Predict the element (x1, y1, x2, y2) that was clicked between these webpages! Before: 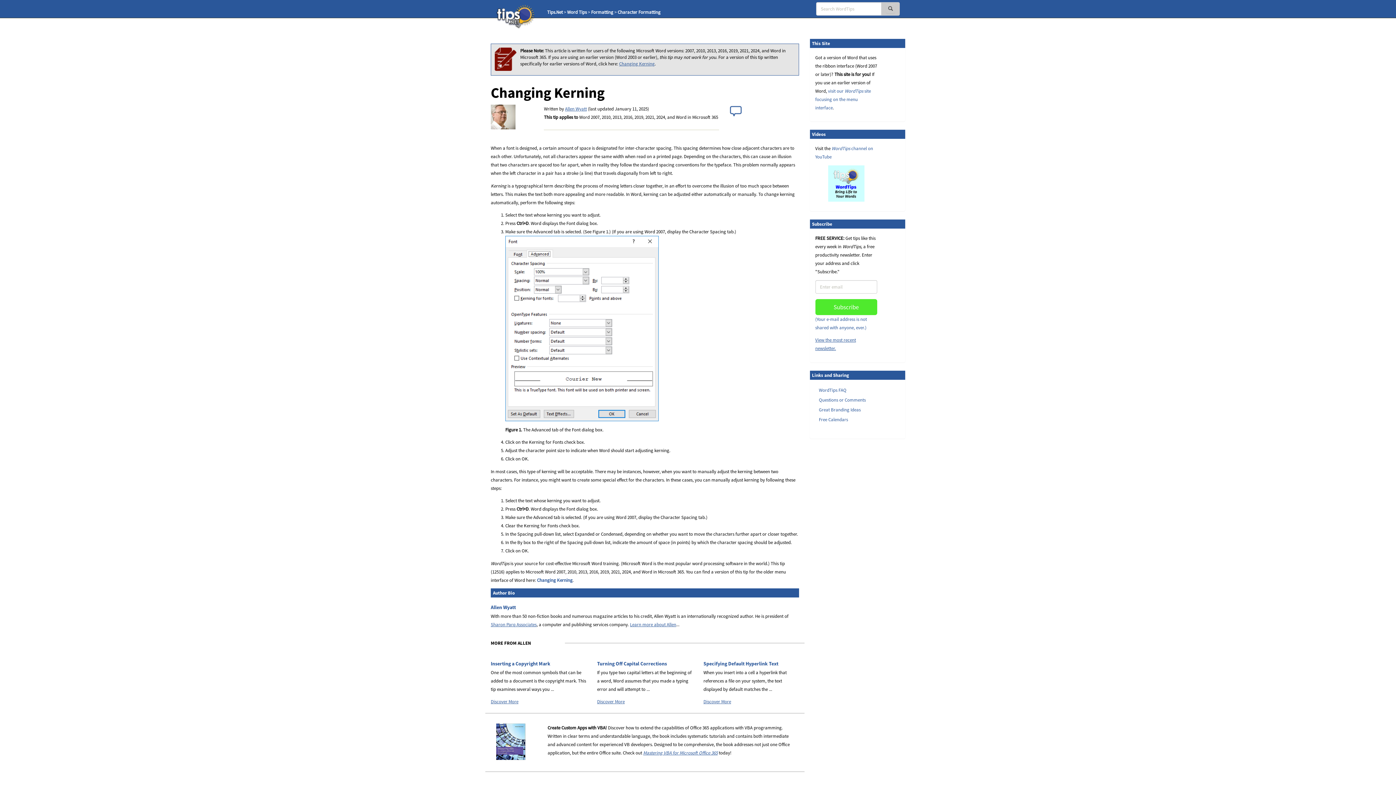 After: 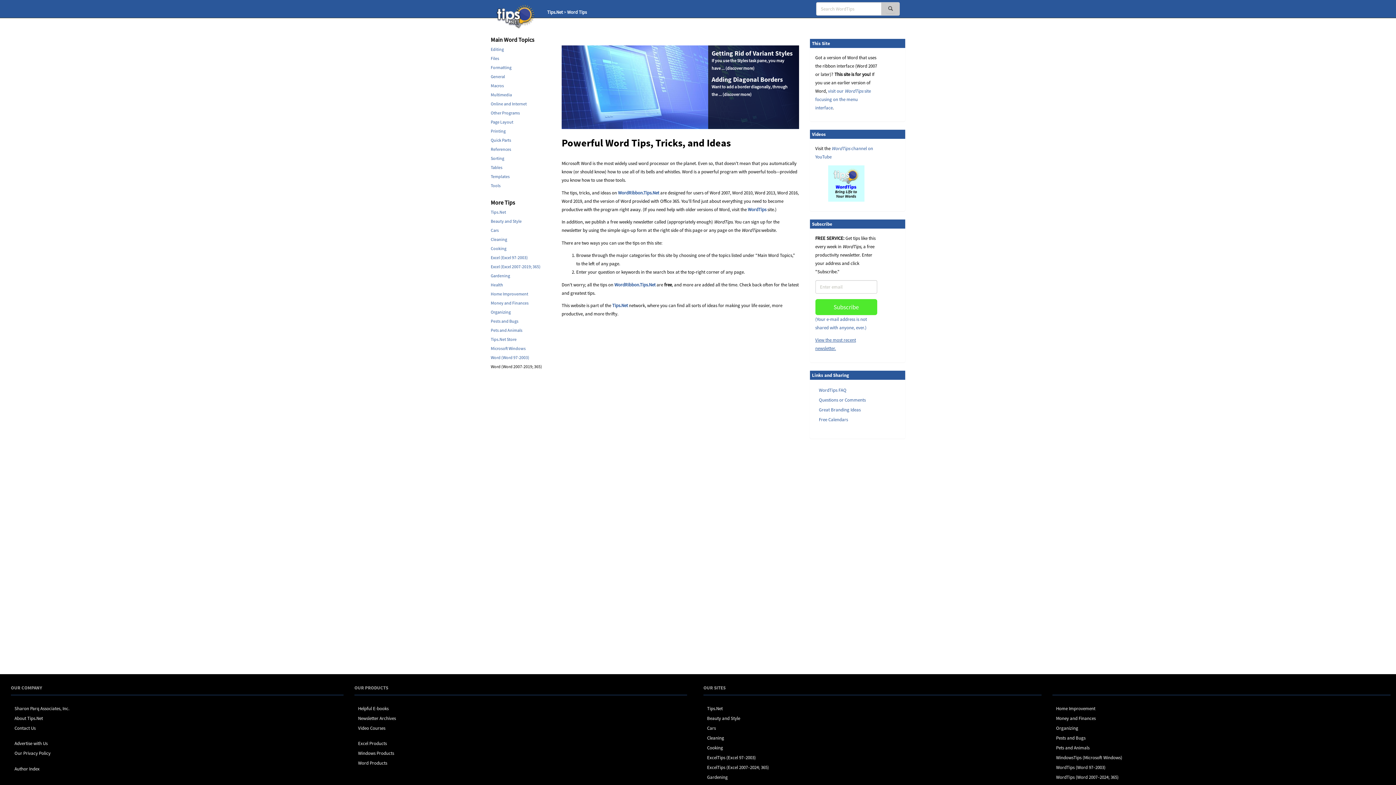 Action: label: Word Tips bbox: (567, 9, 586, 15)